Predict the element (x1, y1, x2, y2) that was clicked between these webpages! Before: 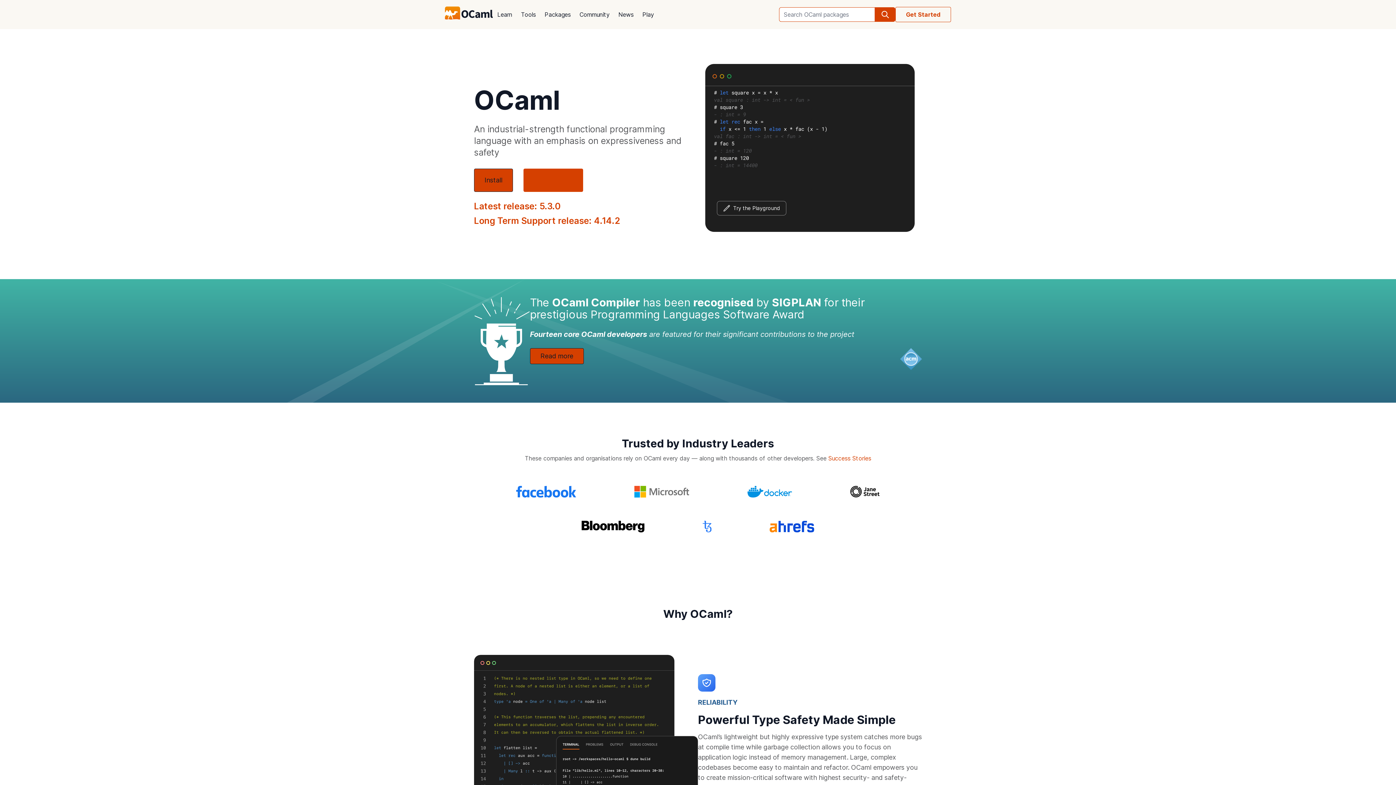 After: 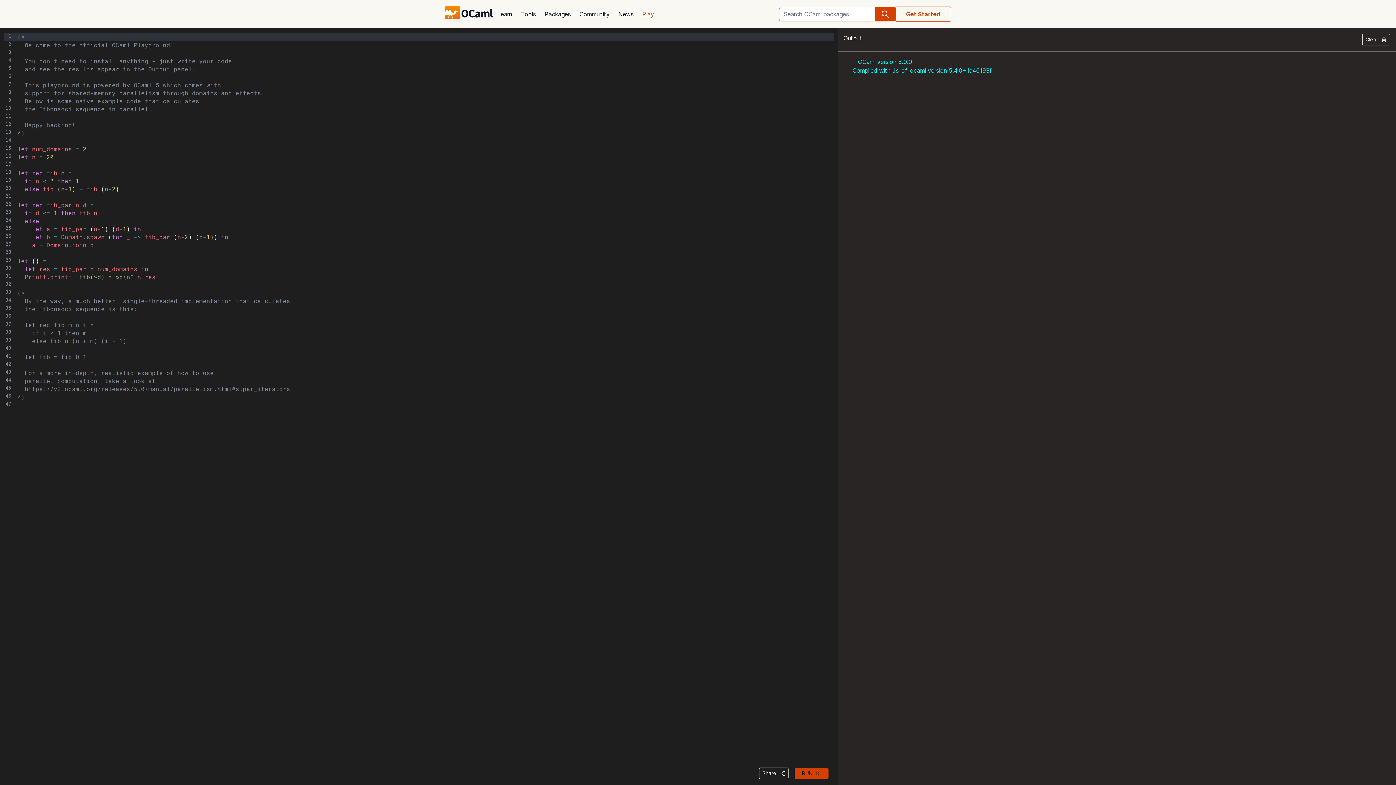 Action: label: Play bbox: (638, 5, 658, 23)